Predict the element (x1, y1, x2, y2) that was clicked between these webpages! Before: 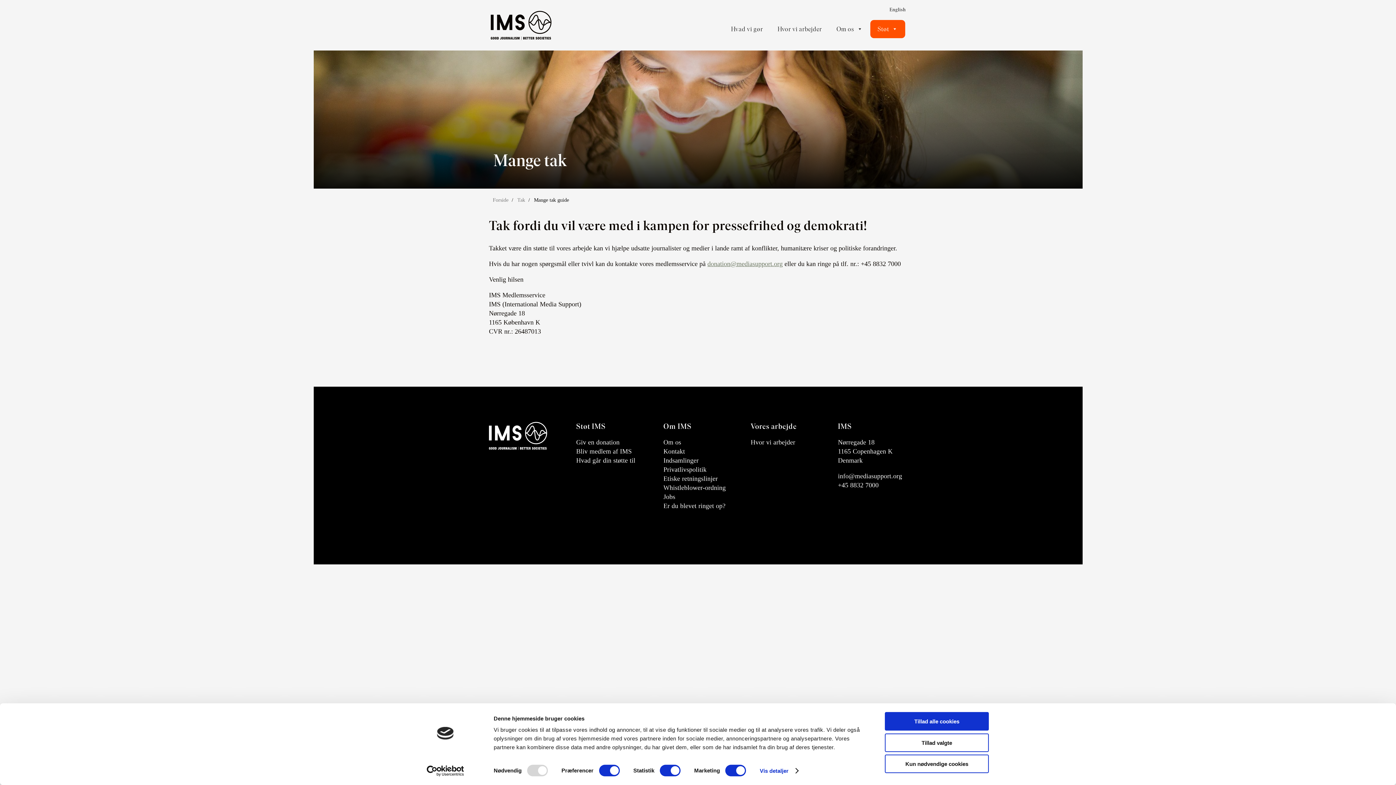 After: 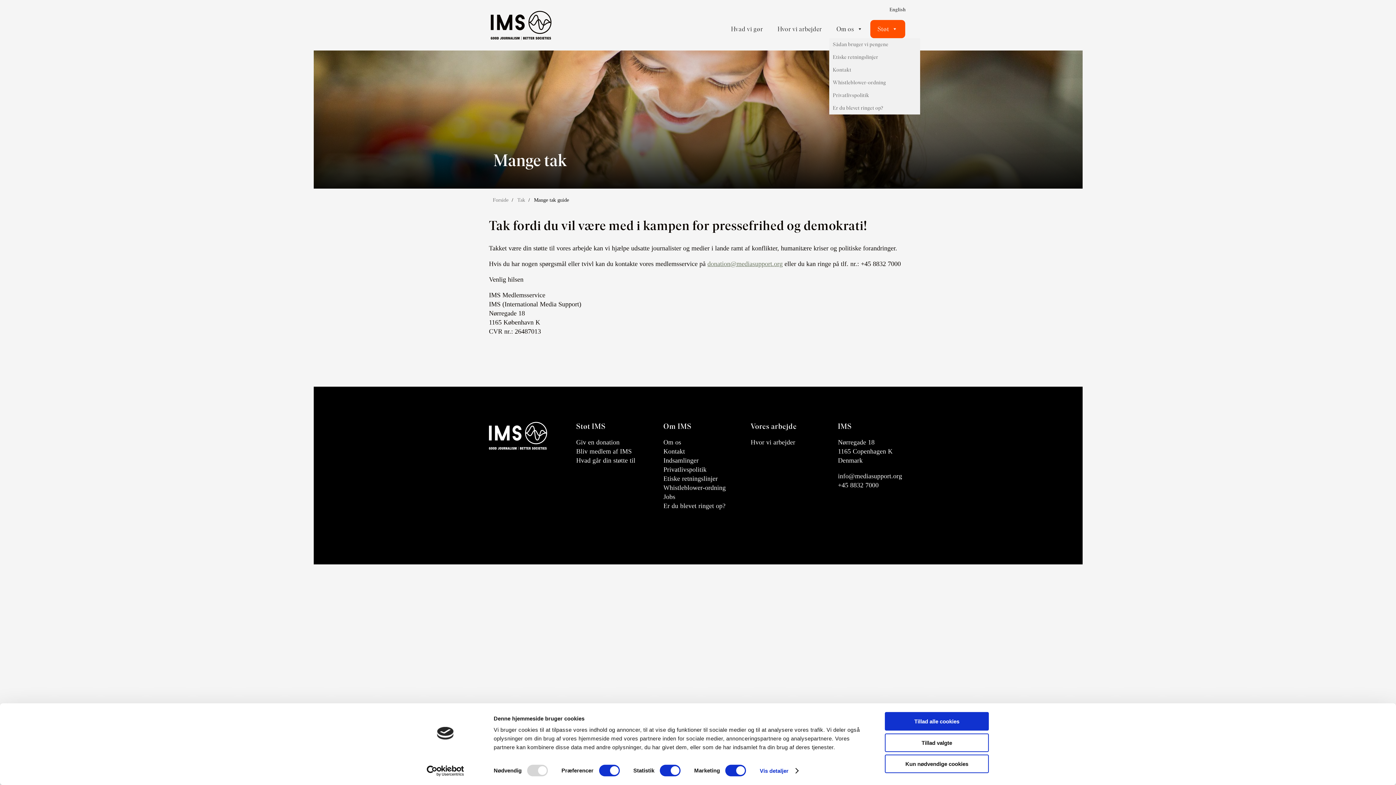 Action: bbox: (829, 20, 870, 38) label: Om os